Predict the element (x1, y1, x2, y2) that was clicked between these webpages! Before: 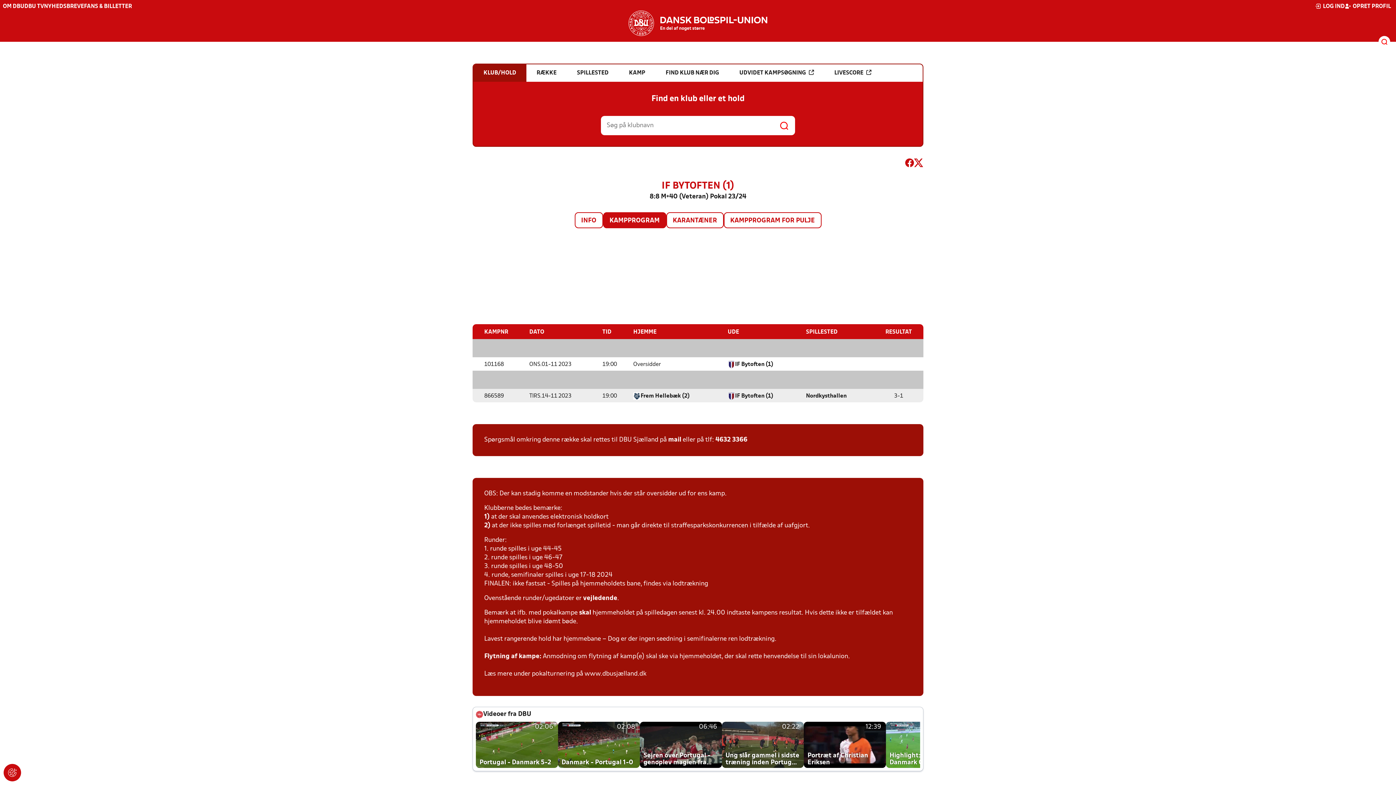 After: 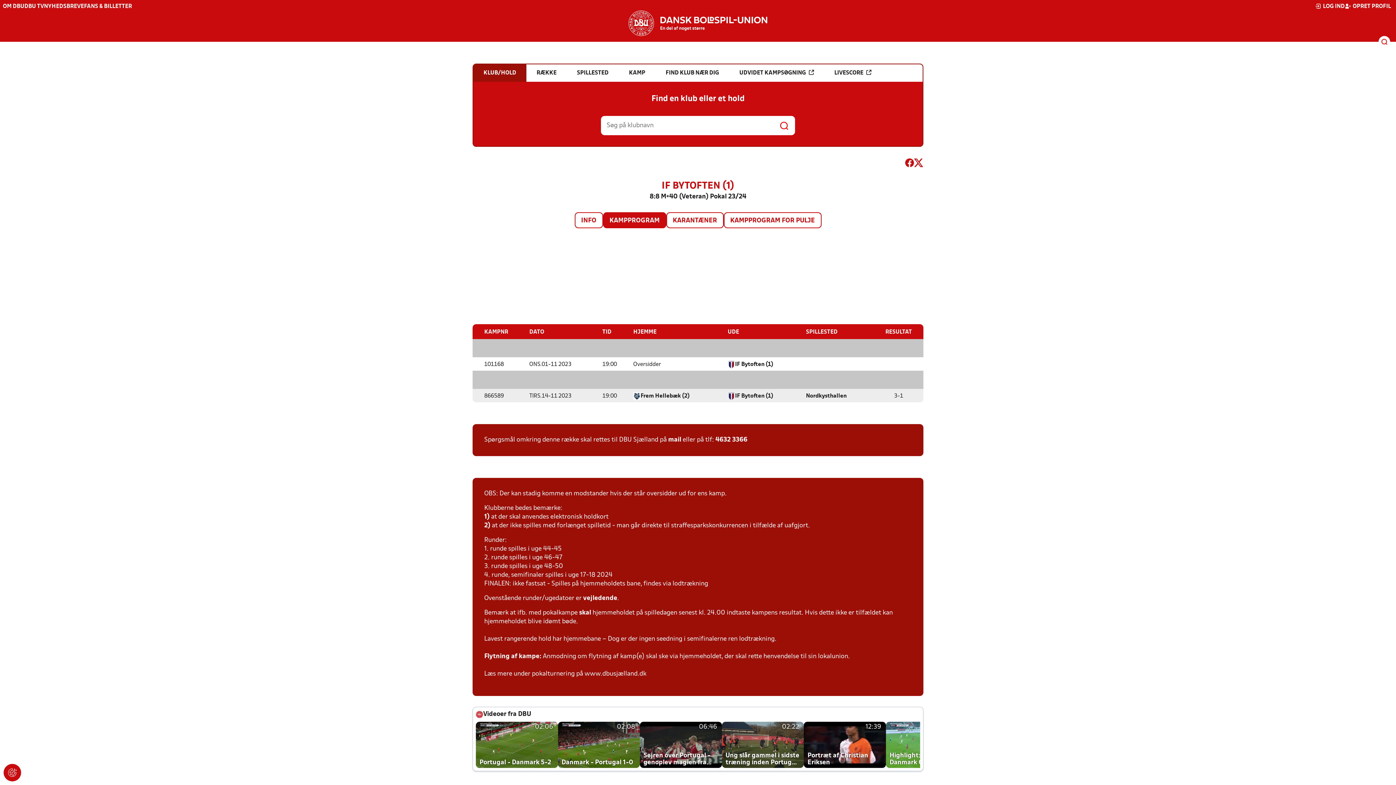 Action: bbox: (914, 158, 923, 170)